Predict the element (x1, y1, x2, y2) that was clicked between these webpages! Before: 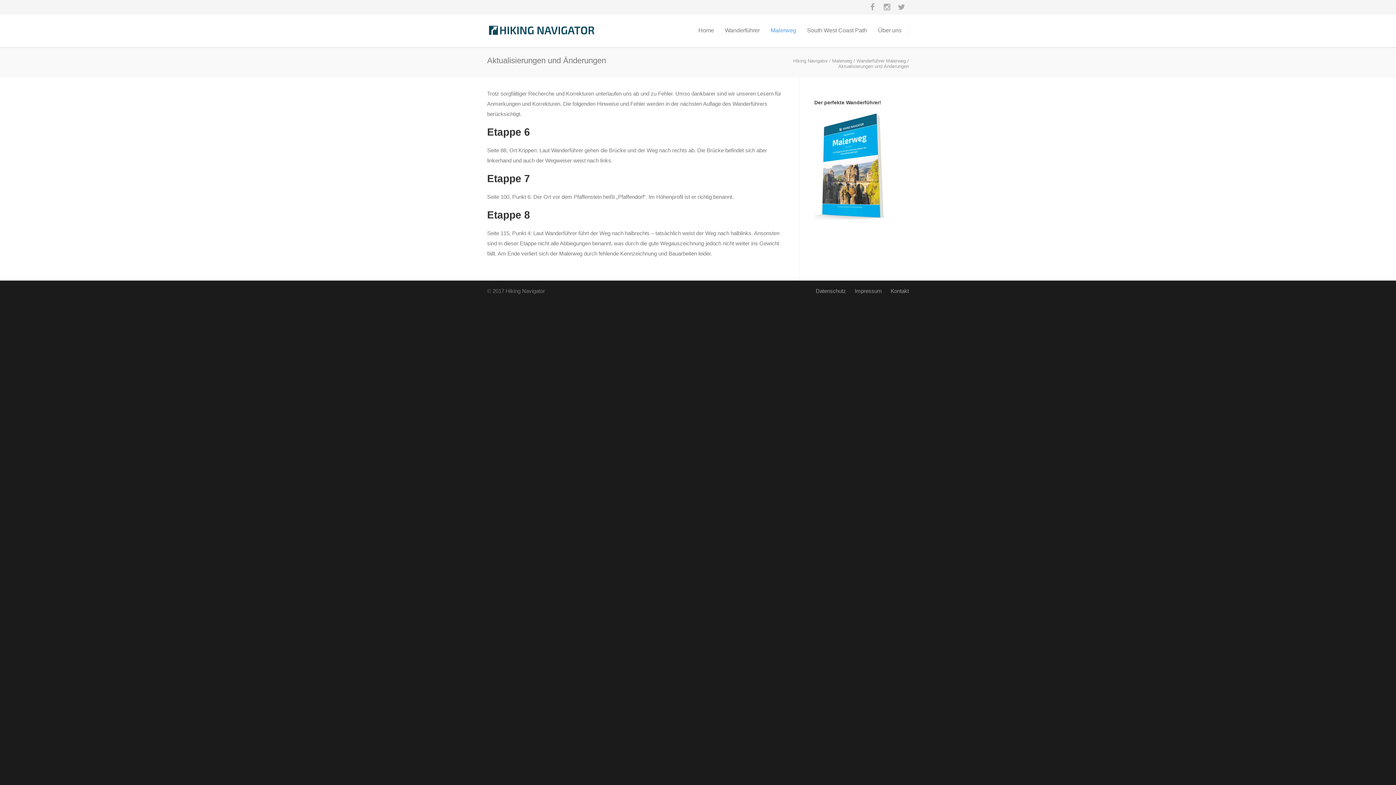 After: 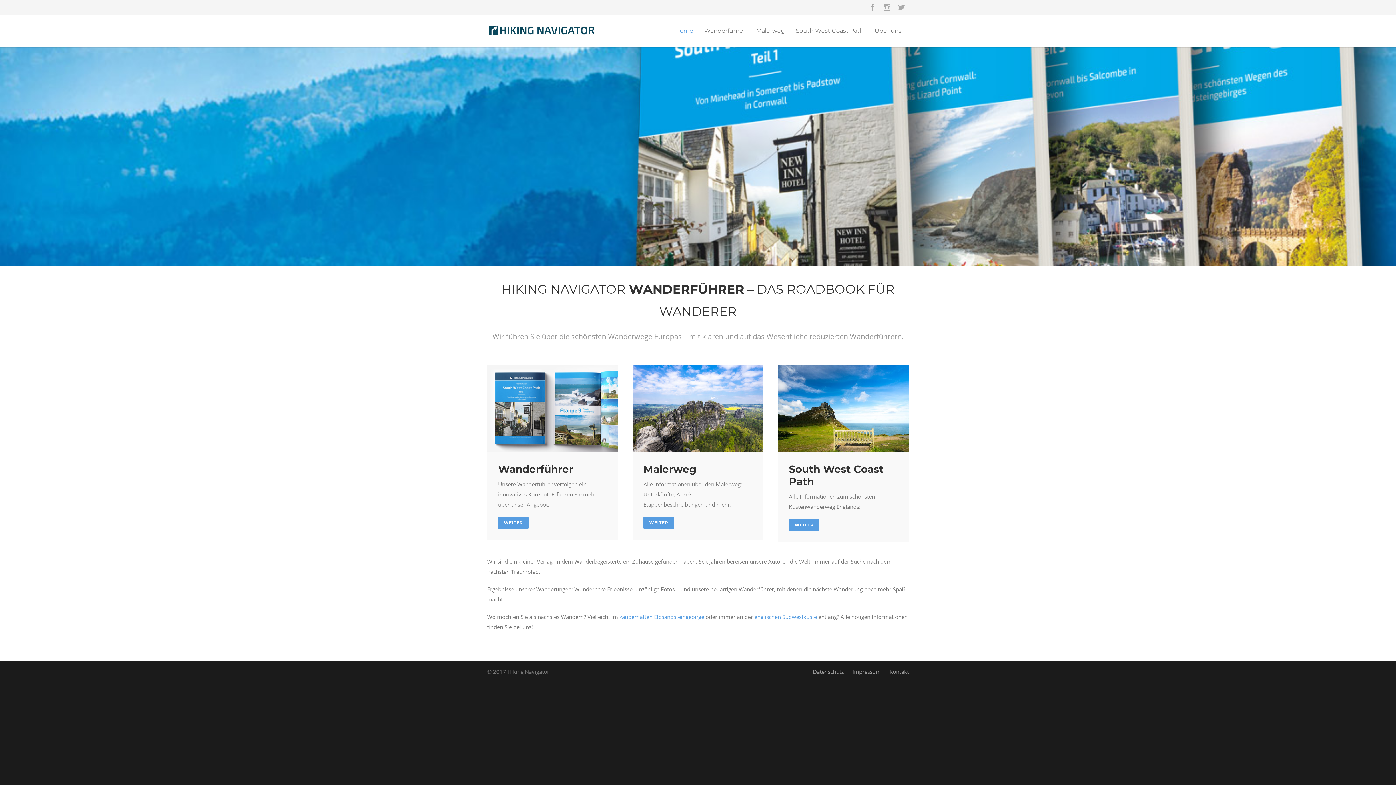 Action: bbox: (487, 28, 596, 38)